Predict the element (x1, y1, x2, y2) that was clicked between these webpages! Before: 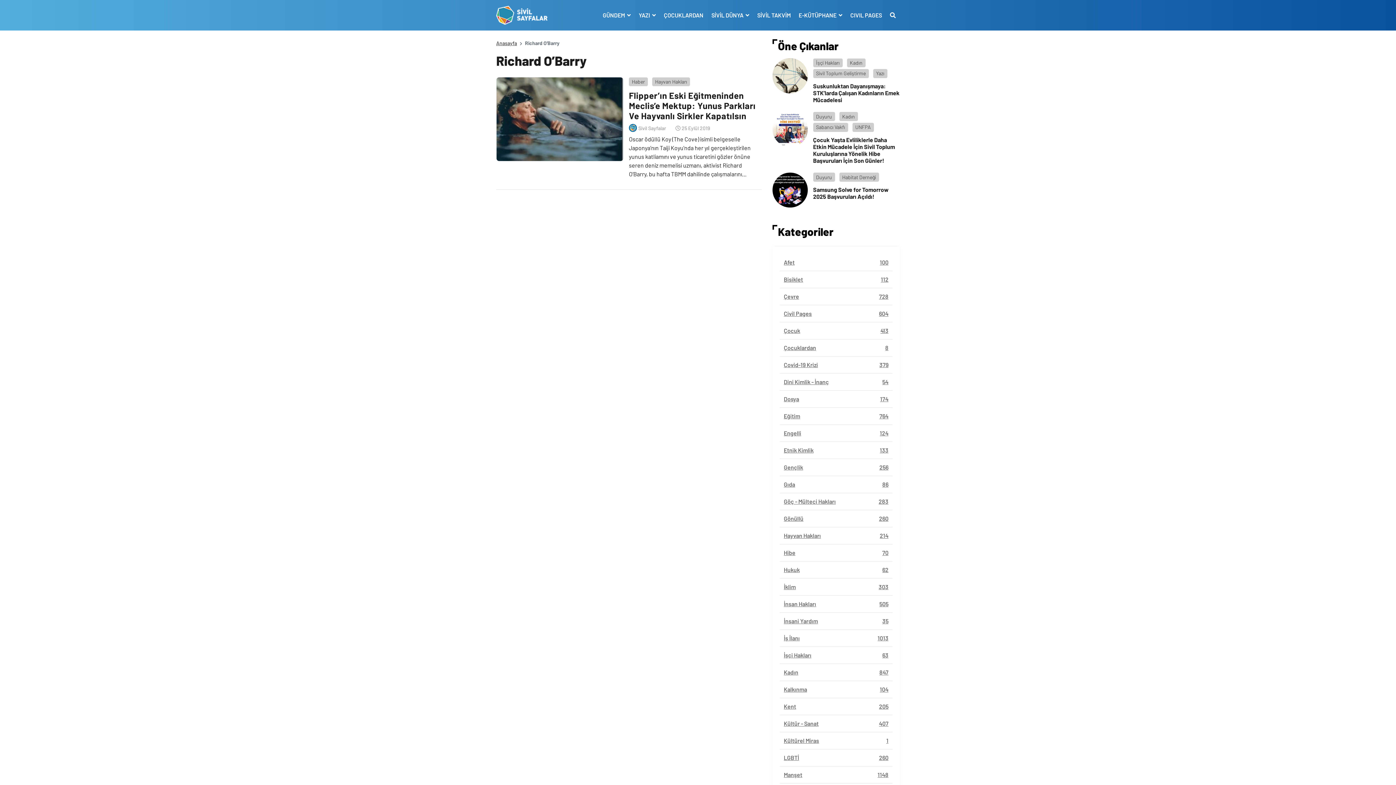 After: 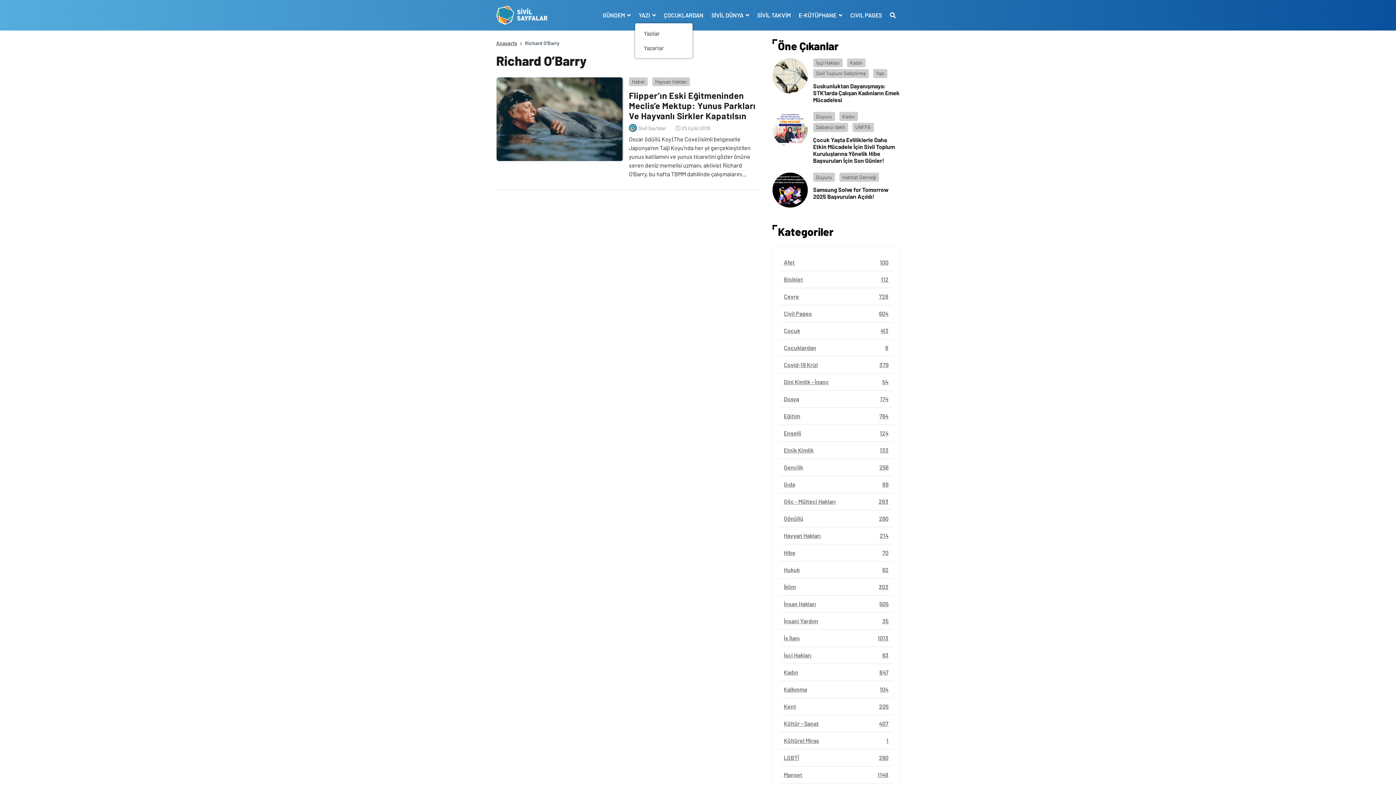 Action: label: YAZI  bbox: (634, 7, 660, 23)